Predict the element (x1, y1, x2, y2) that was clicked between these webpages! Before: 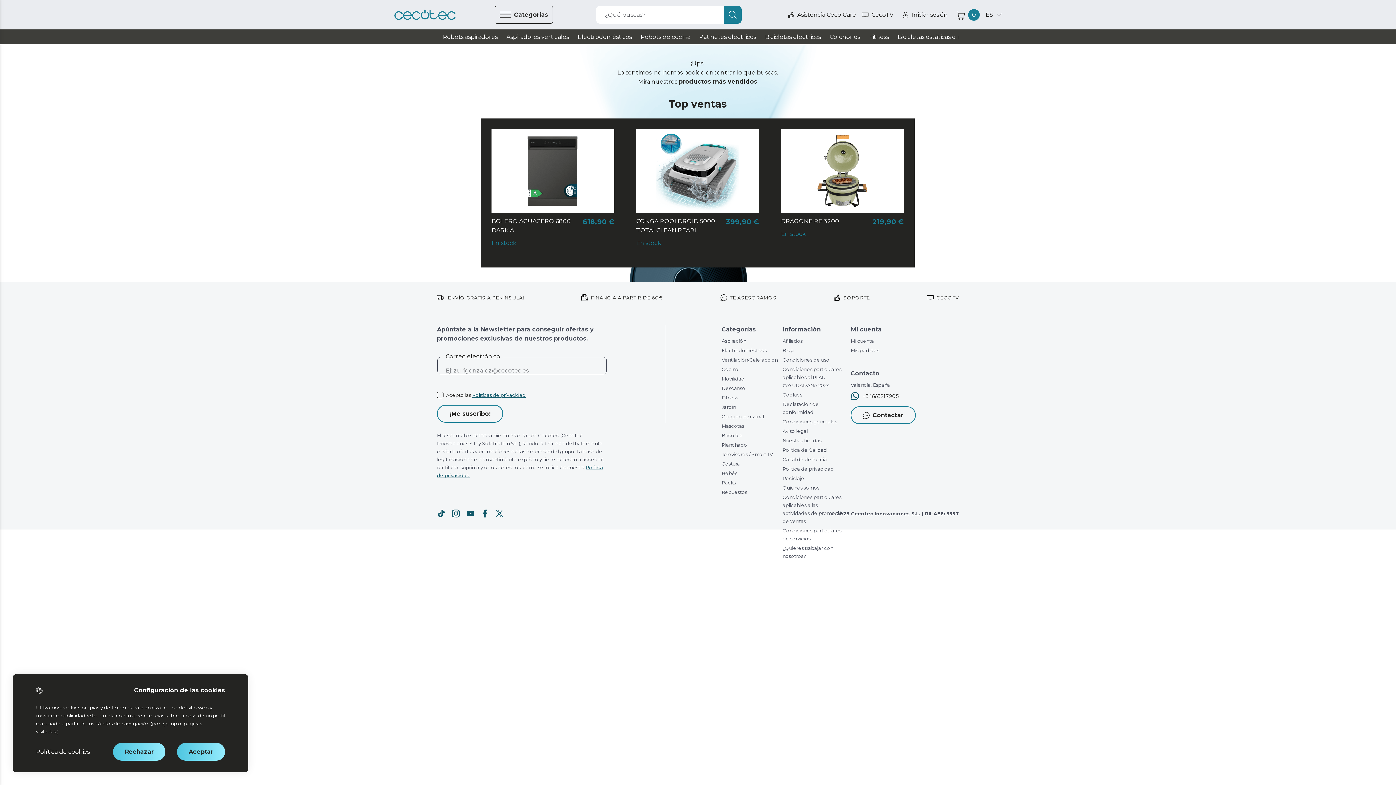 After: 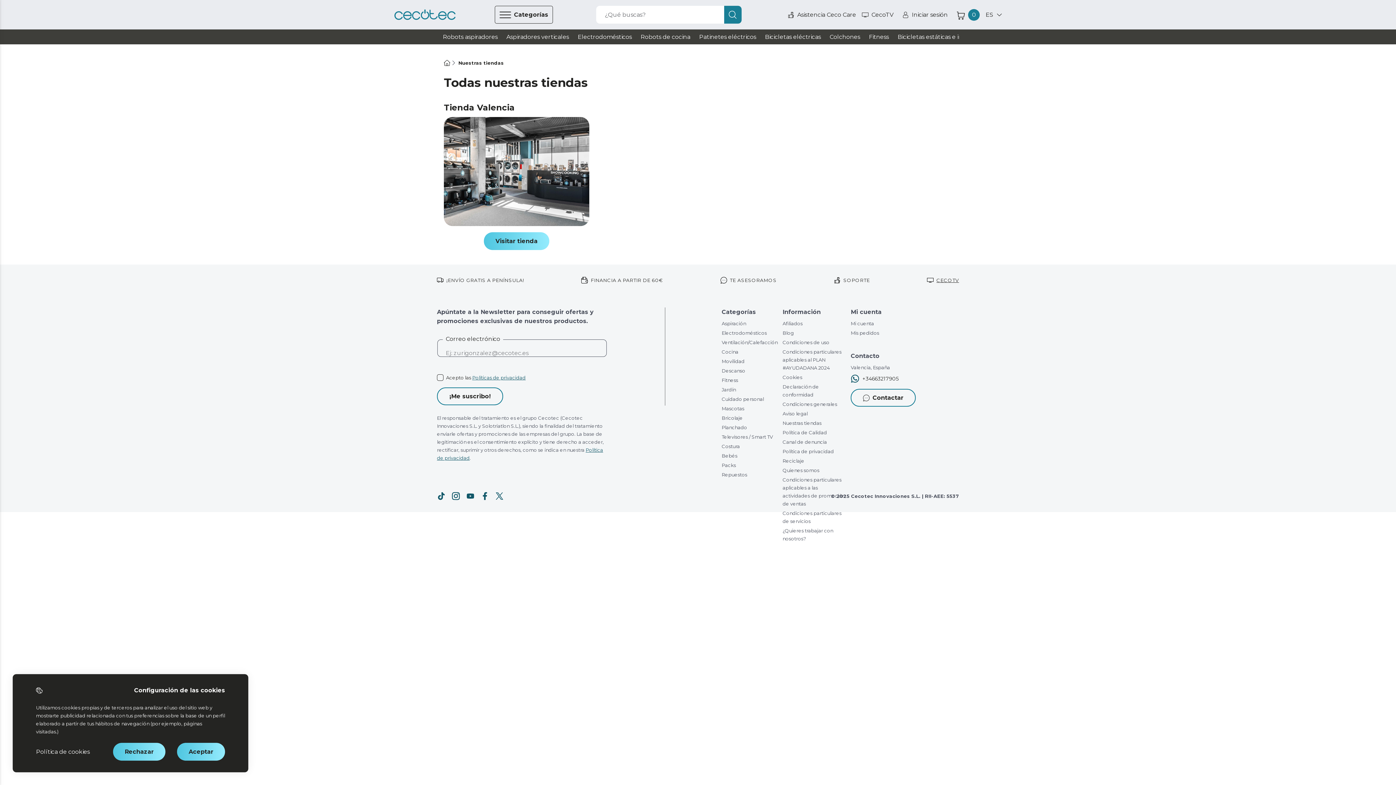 Action: bbox: (782, 436, 821, 444) label: Nuestras tiendas